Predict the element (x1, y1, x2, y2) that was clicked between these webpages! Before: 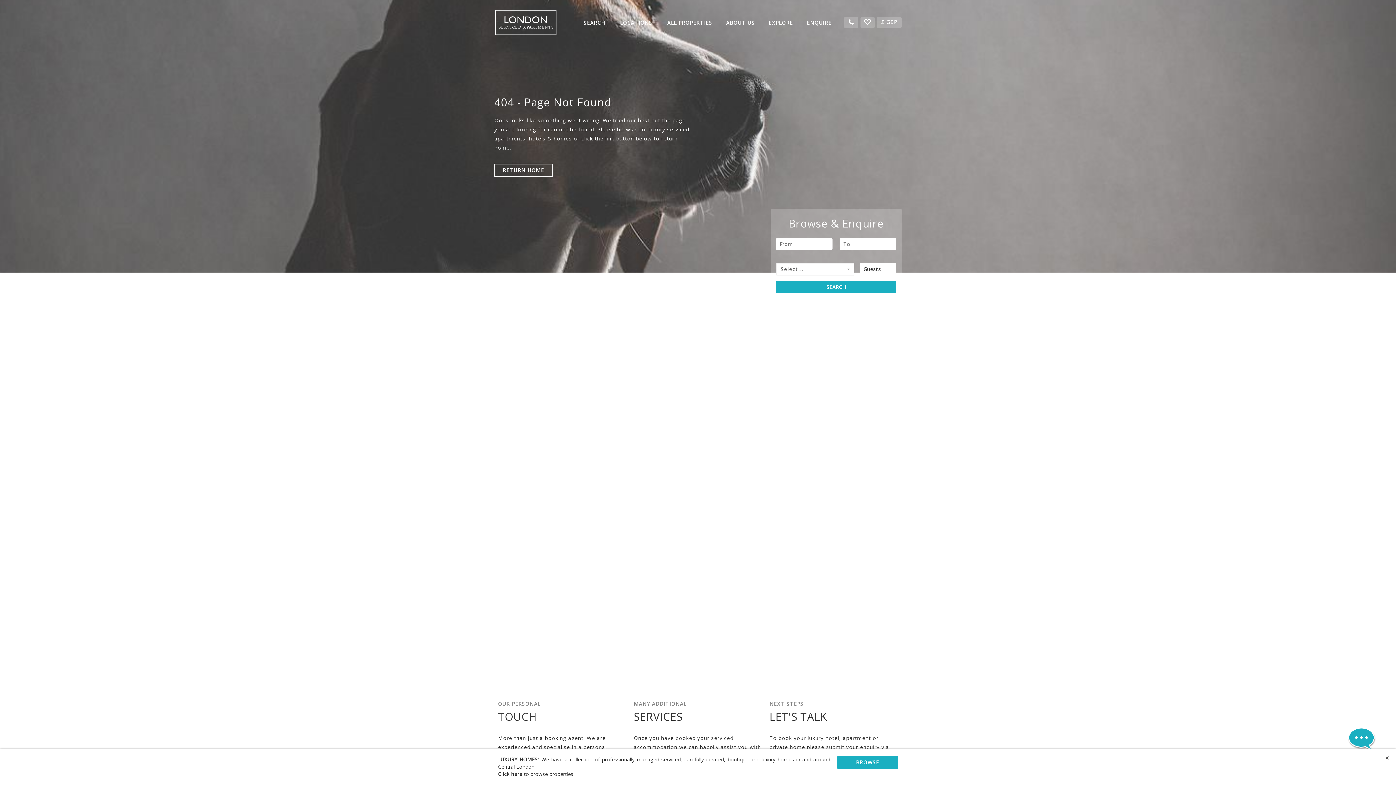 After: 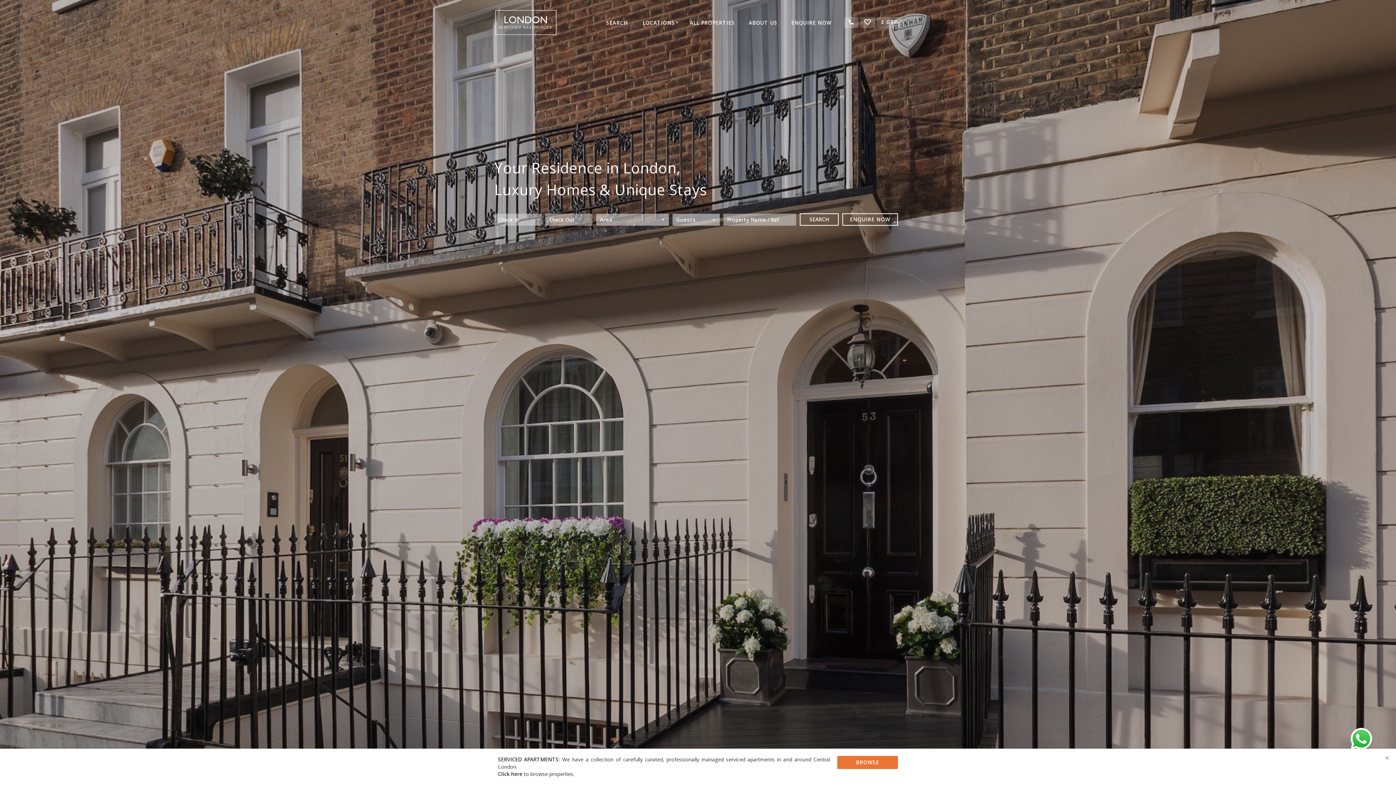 Action: label: BROWSE bbox: (837, 756, 898, 769)